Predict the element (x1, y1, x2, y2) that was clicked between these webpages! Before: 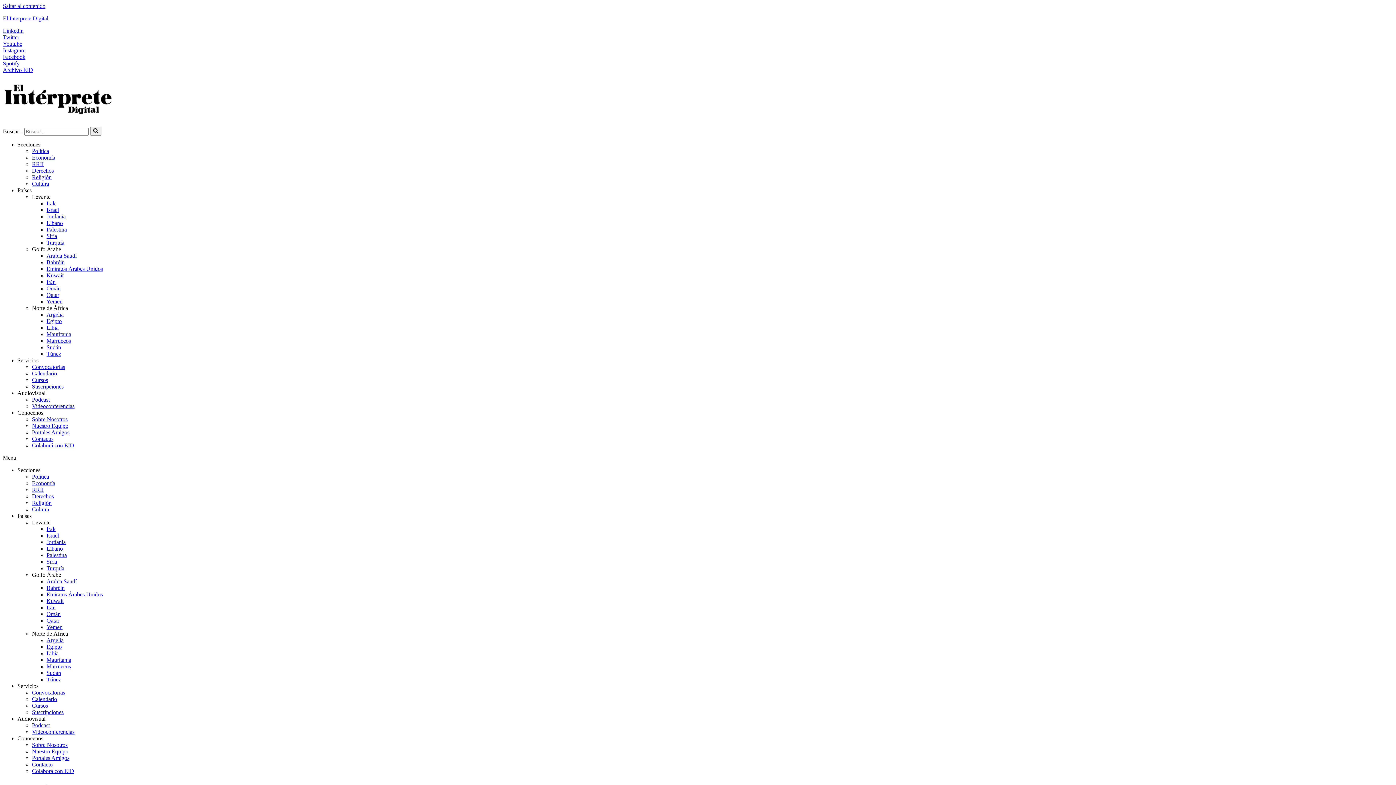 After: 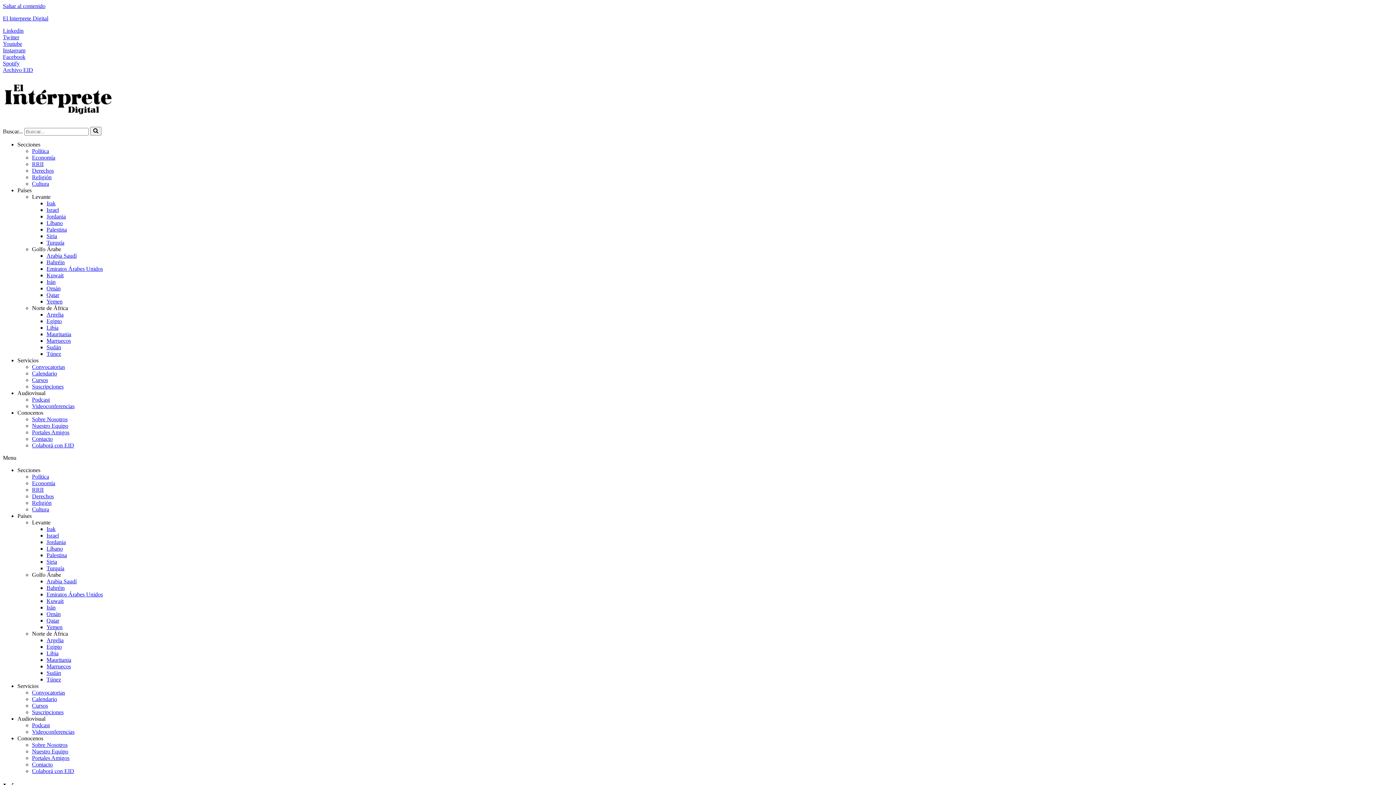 Action: label: Irán bbox: (46, 278, 55, 285)